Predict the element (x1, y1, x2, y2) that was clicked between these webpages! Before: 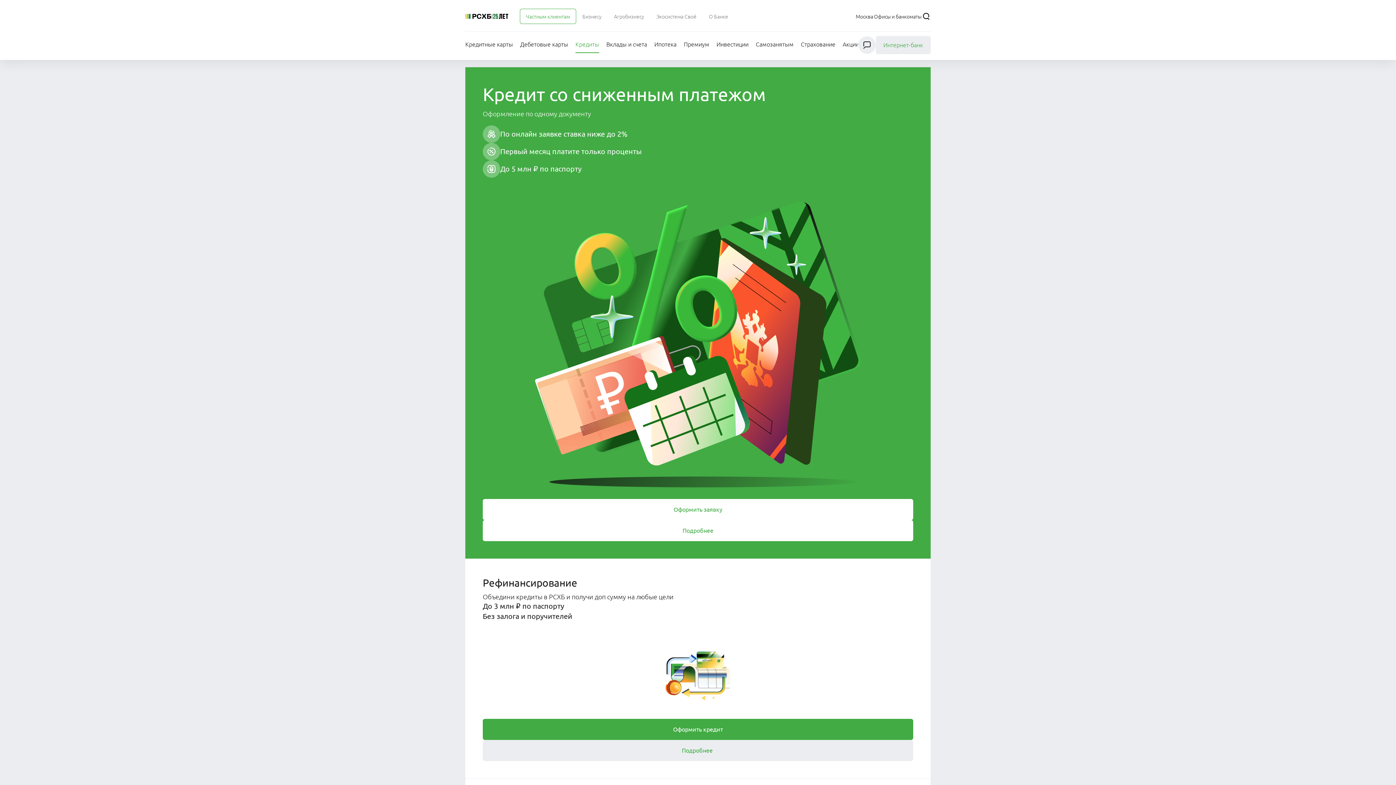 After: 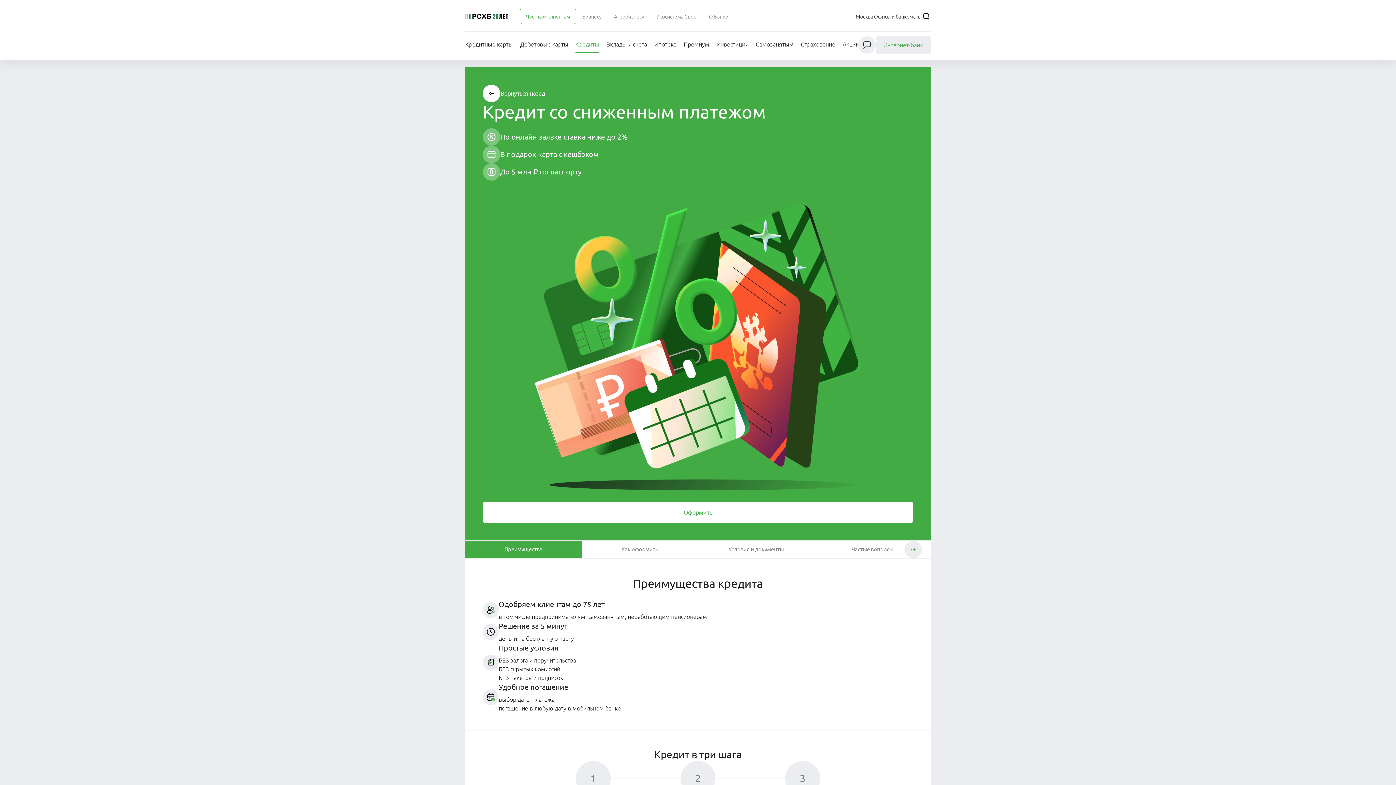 Action: label: Ссылка на Подробнее bbox: (482, 520, 913, 541)